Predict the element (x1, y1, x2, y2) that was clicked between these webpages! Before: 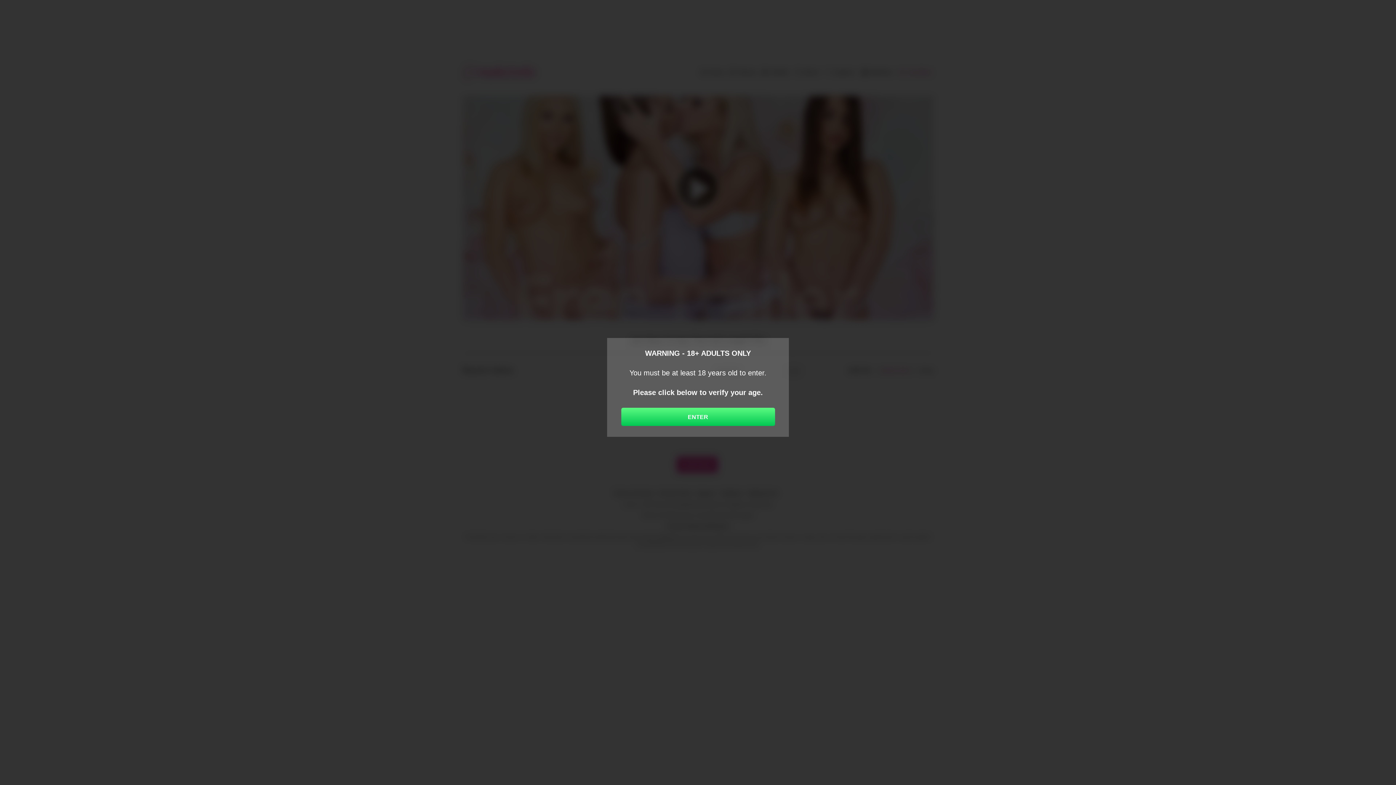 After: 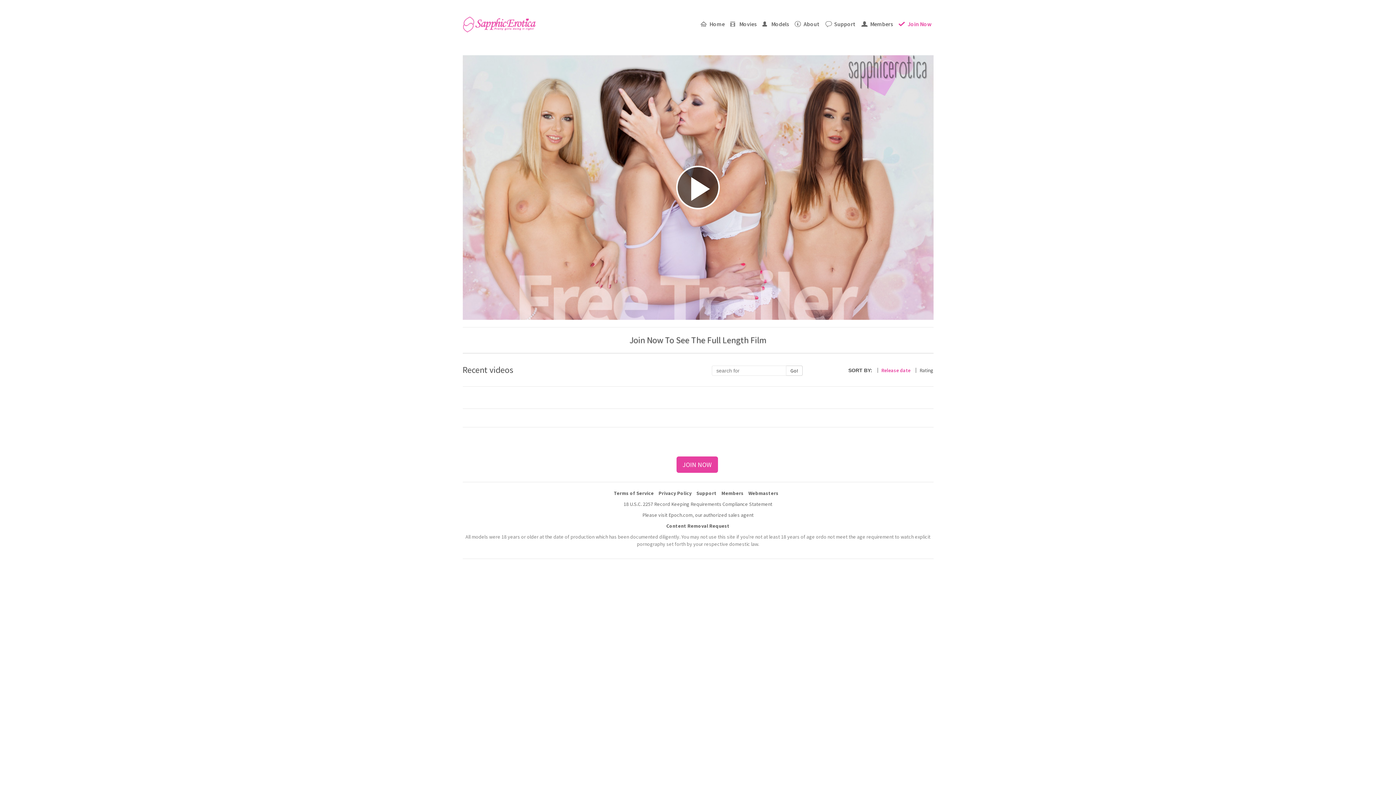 Action: label: ENTER bbox: (621, 408, 775, 426)